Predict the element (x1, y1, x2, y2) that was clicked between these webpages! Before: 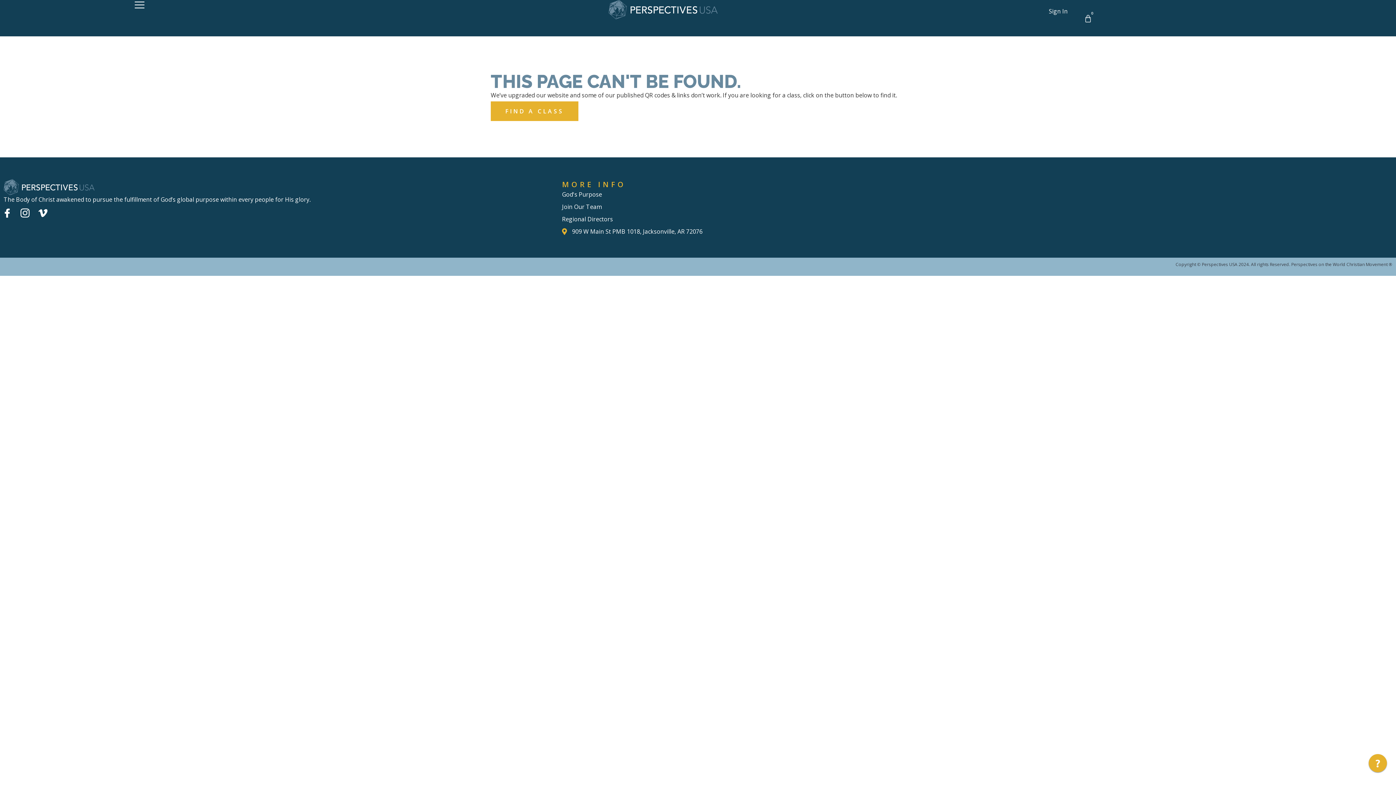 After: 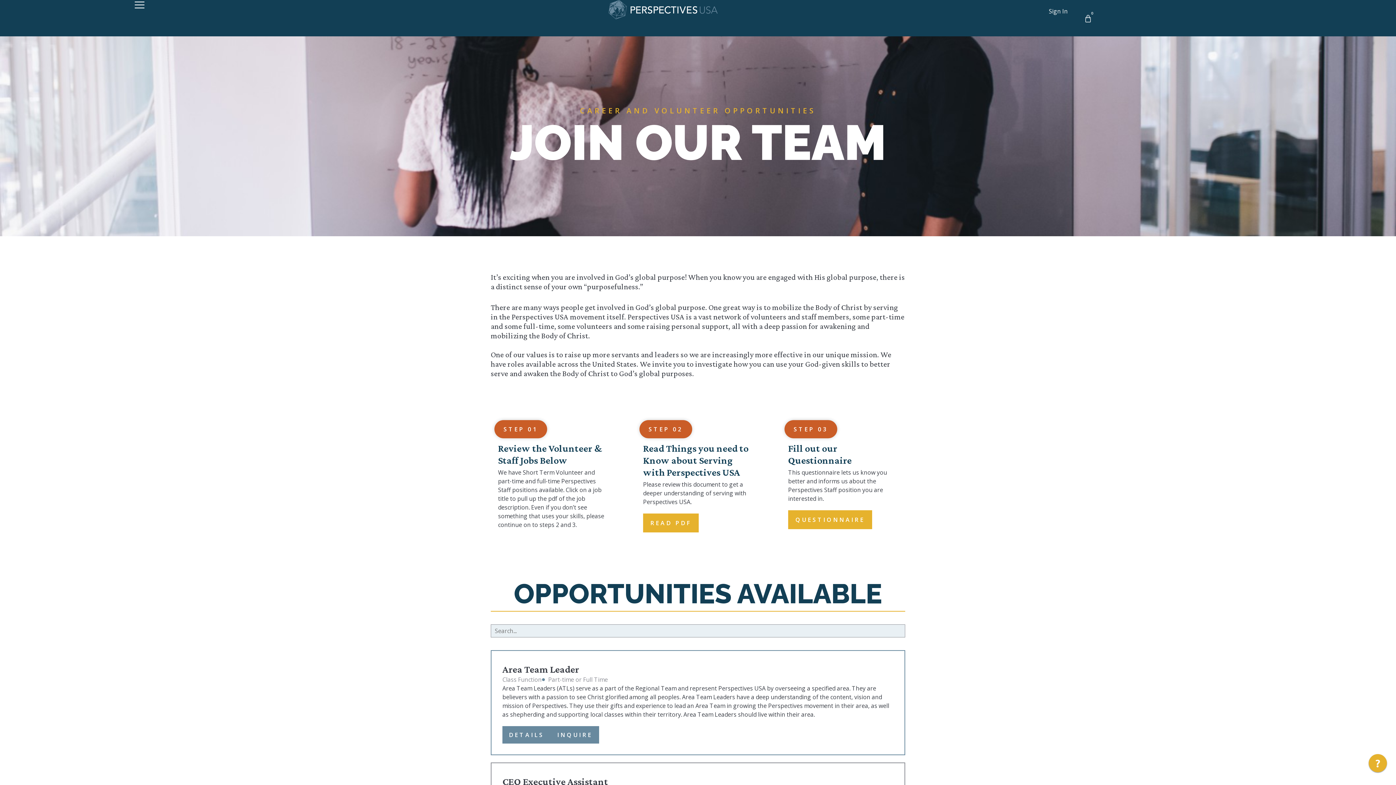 Action: label: Join Our Team bbox: (562, 202, 601, 214)